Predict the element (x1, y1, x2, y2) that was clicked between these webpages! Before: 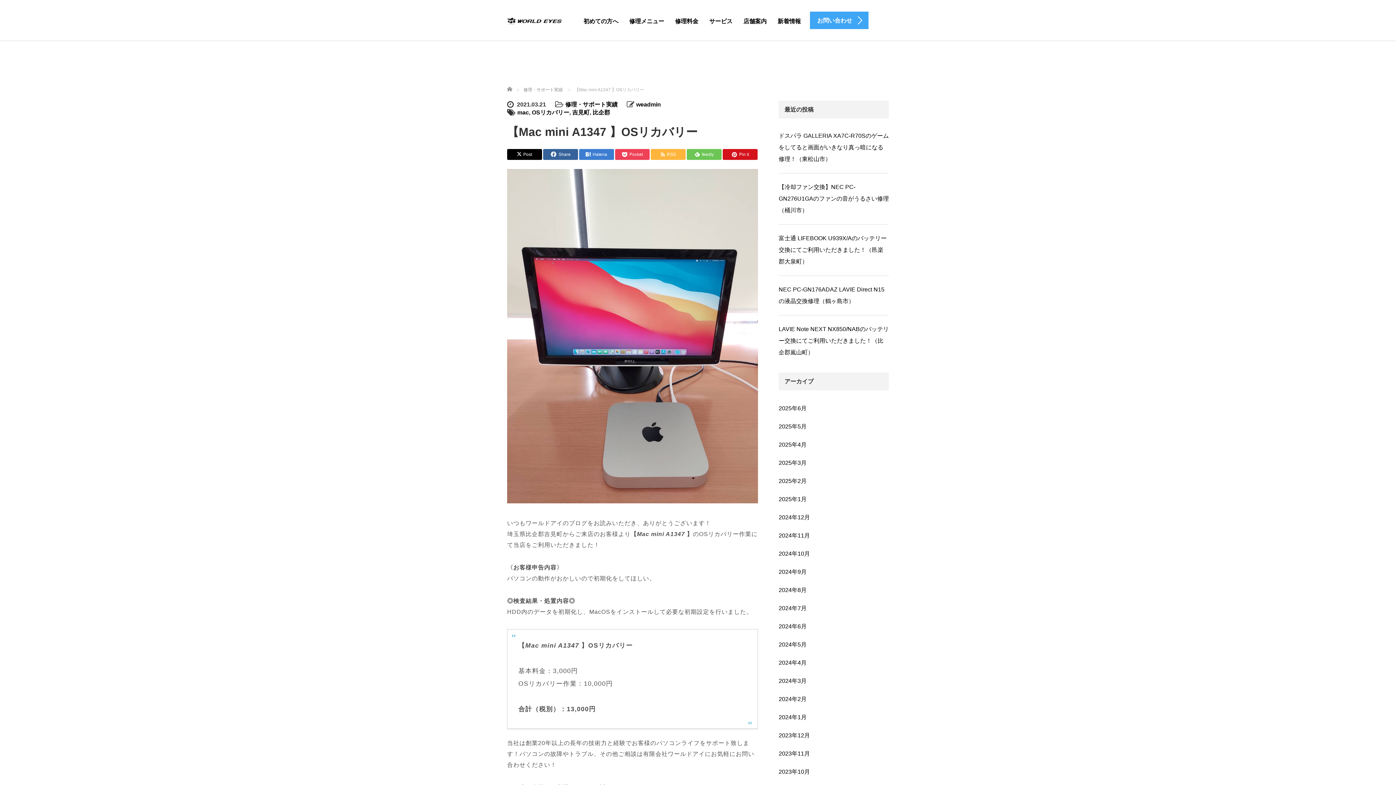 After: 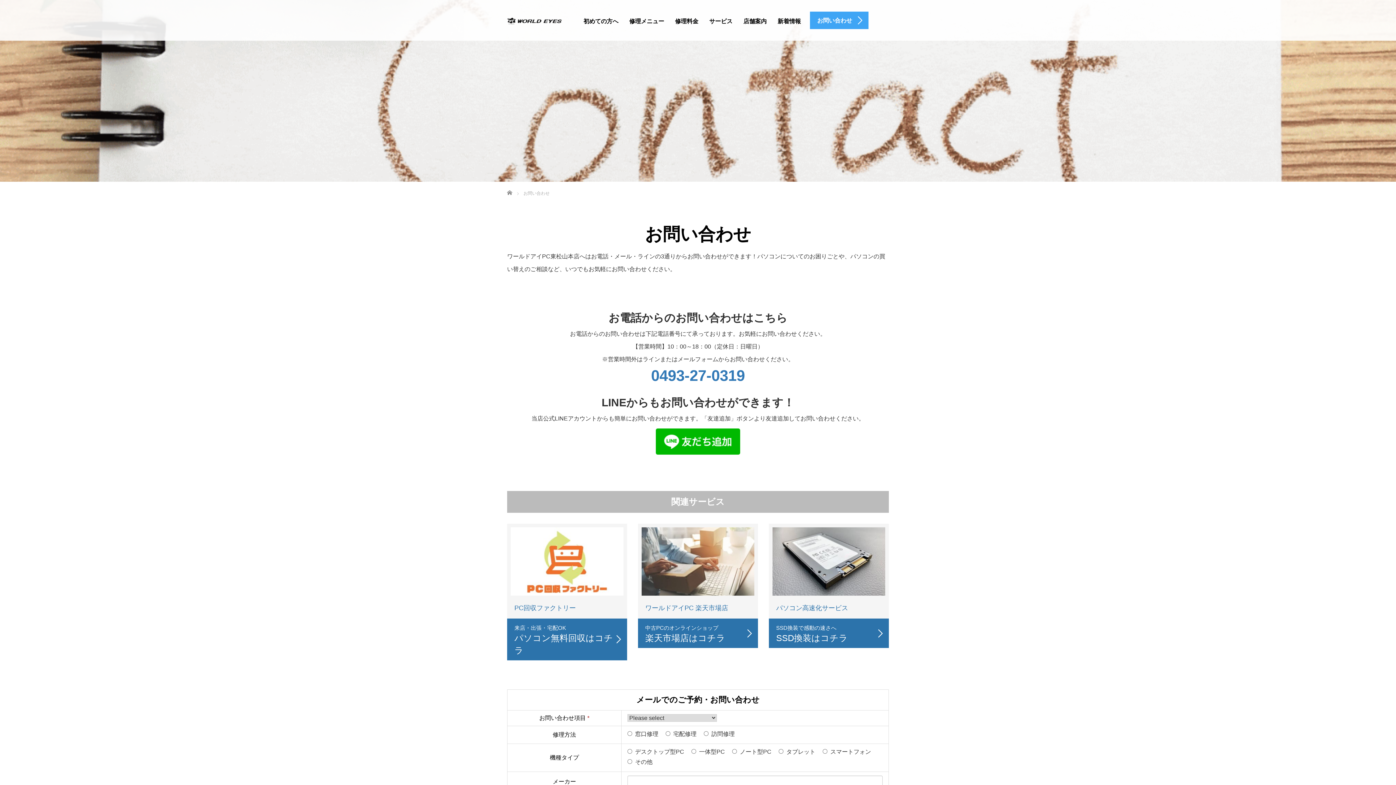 Action: bbox: (810, 11, 868, 29) label: お問い合わせ